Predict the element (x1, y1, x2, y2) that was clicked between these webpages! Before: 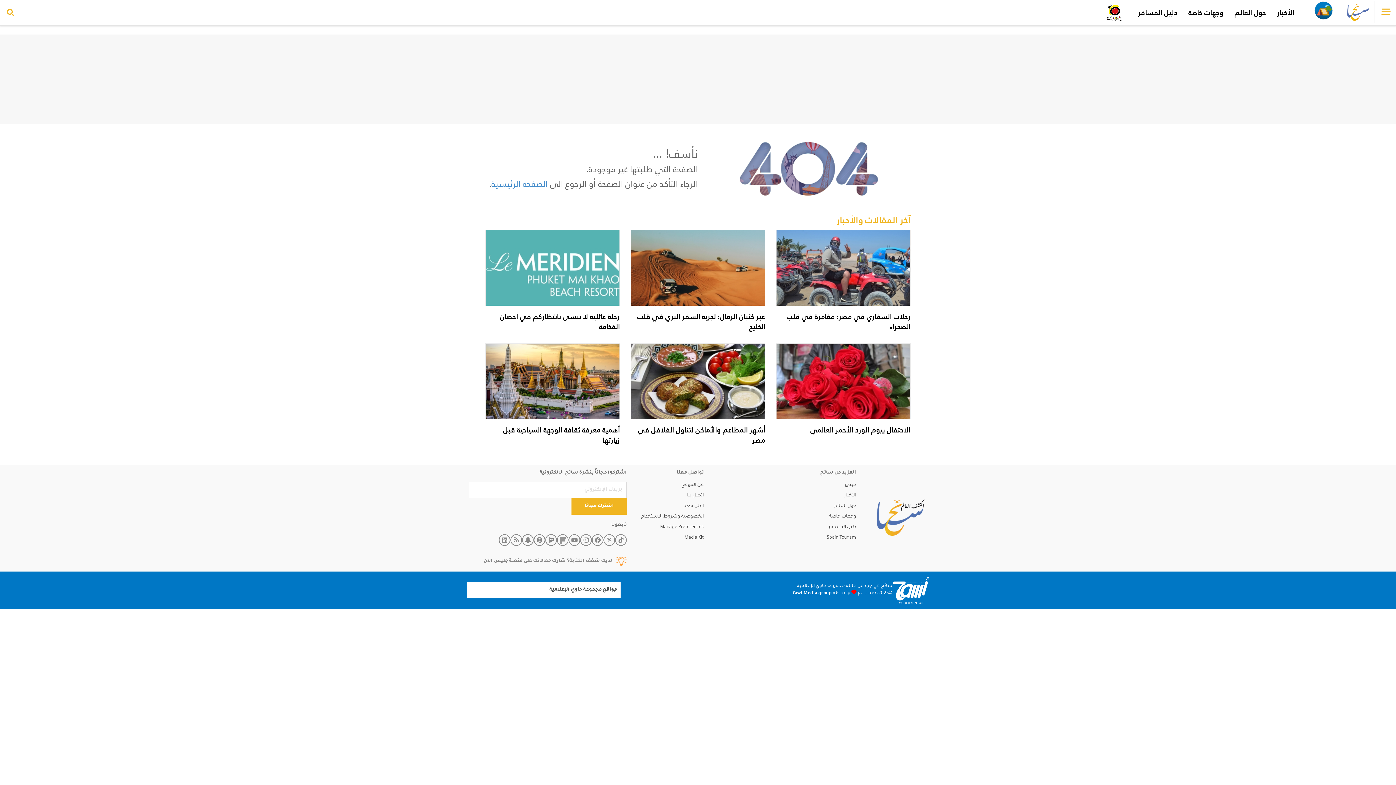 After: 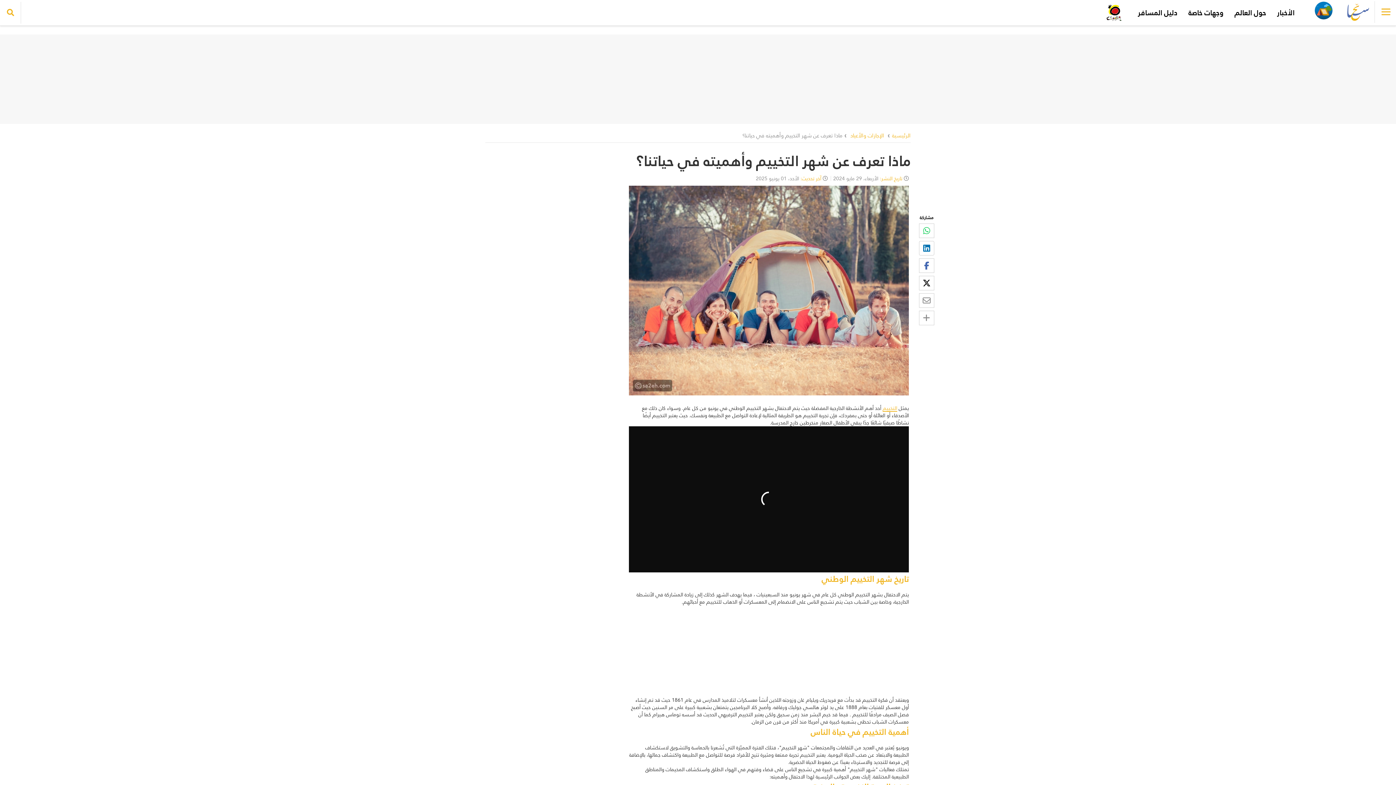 Action: bbox: (1313, 0, 1334, 25)